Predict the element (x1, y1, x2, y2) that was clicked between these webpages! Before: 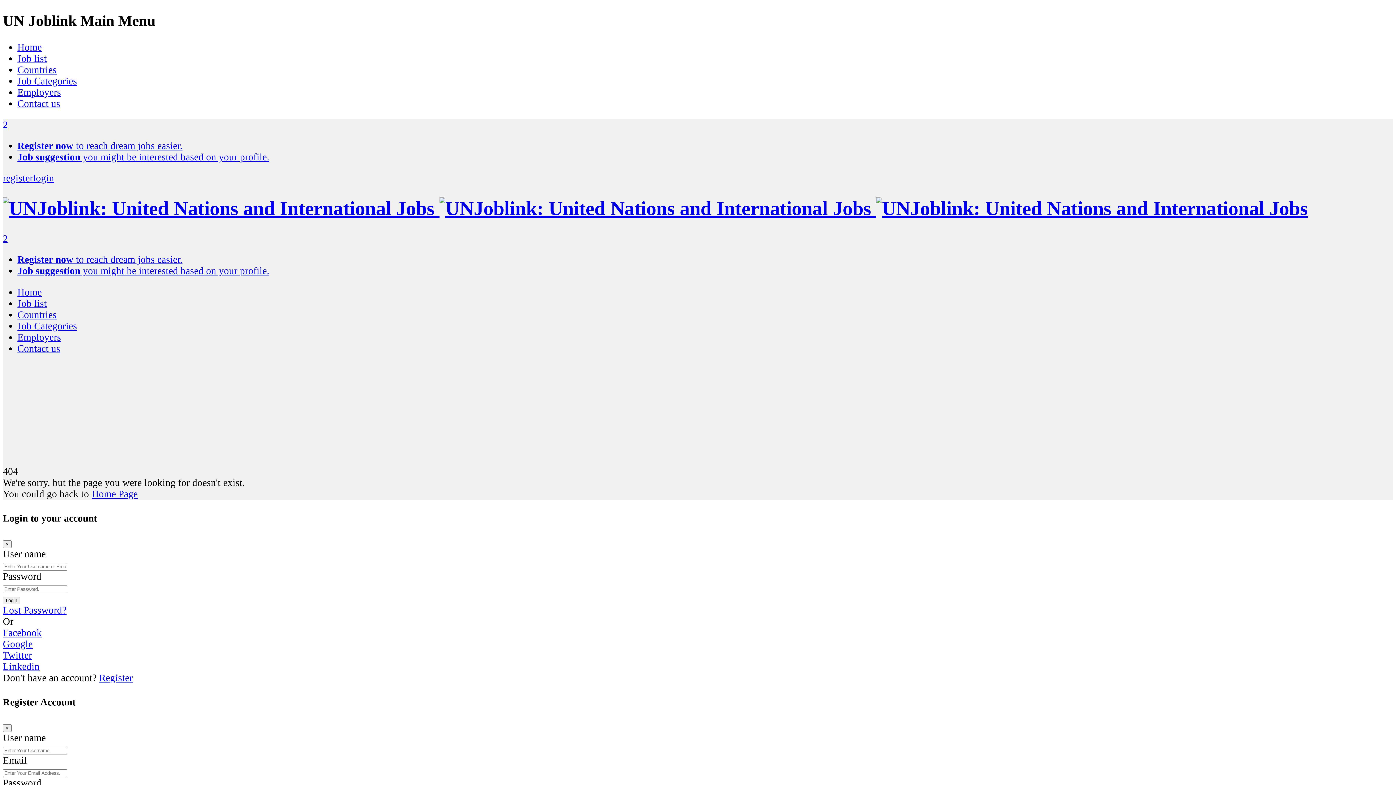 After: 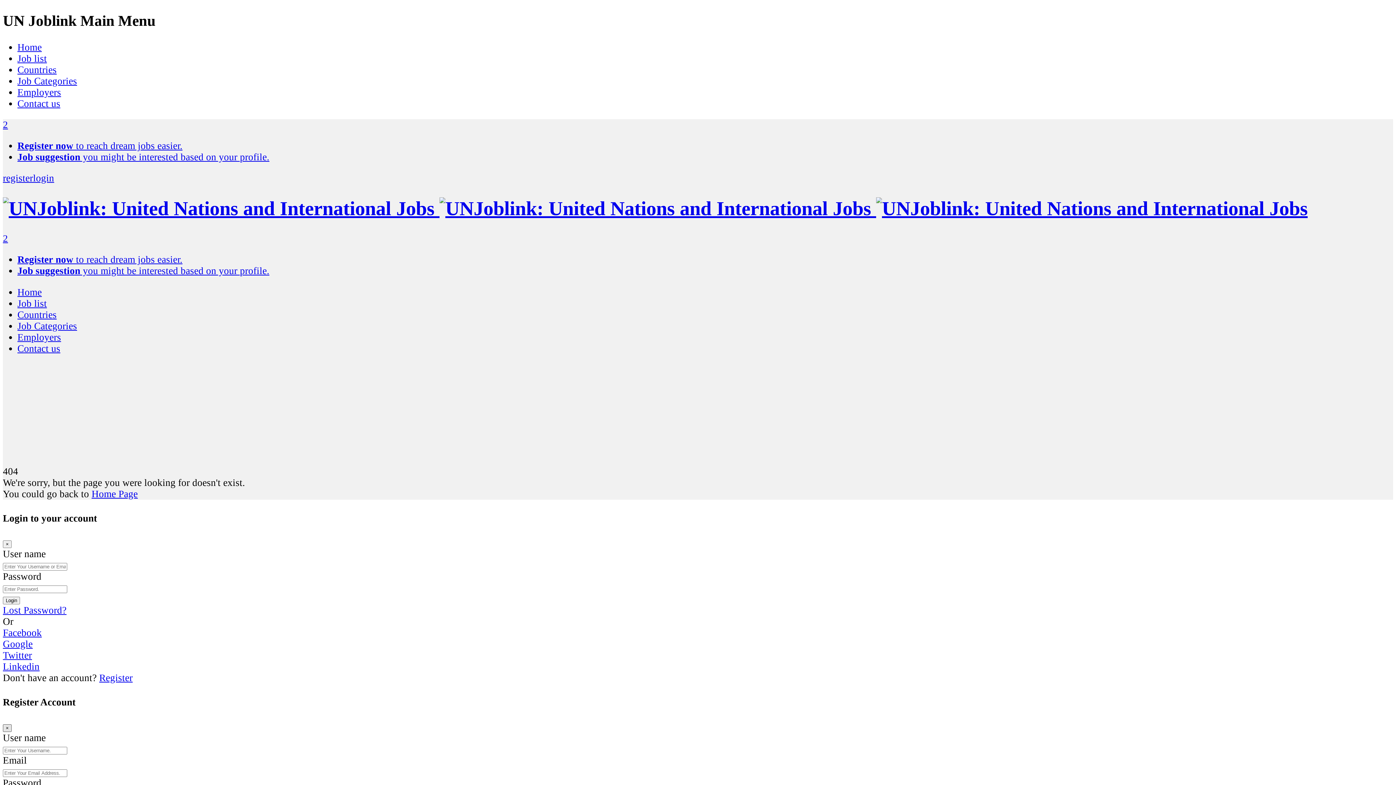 Action: bbox: (2, 724, 11, 732) label: Close